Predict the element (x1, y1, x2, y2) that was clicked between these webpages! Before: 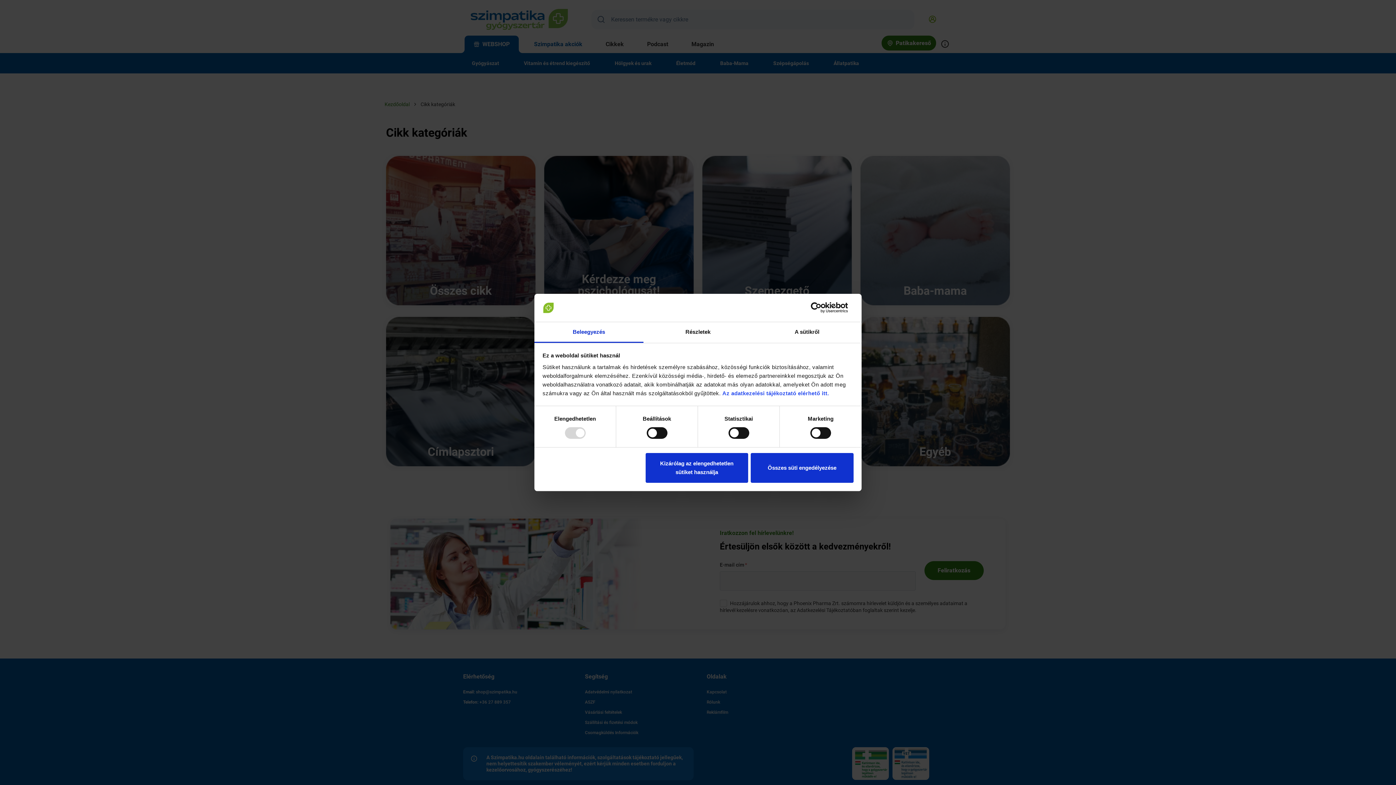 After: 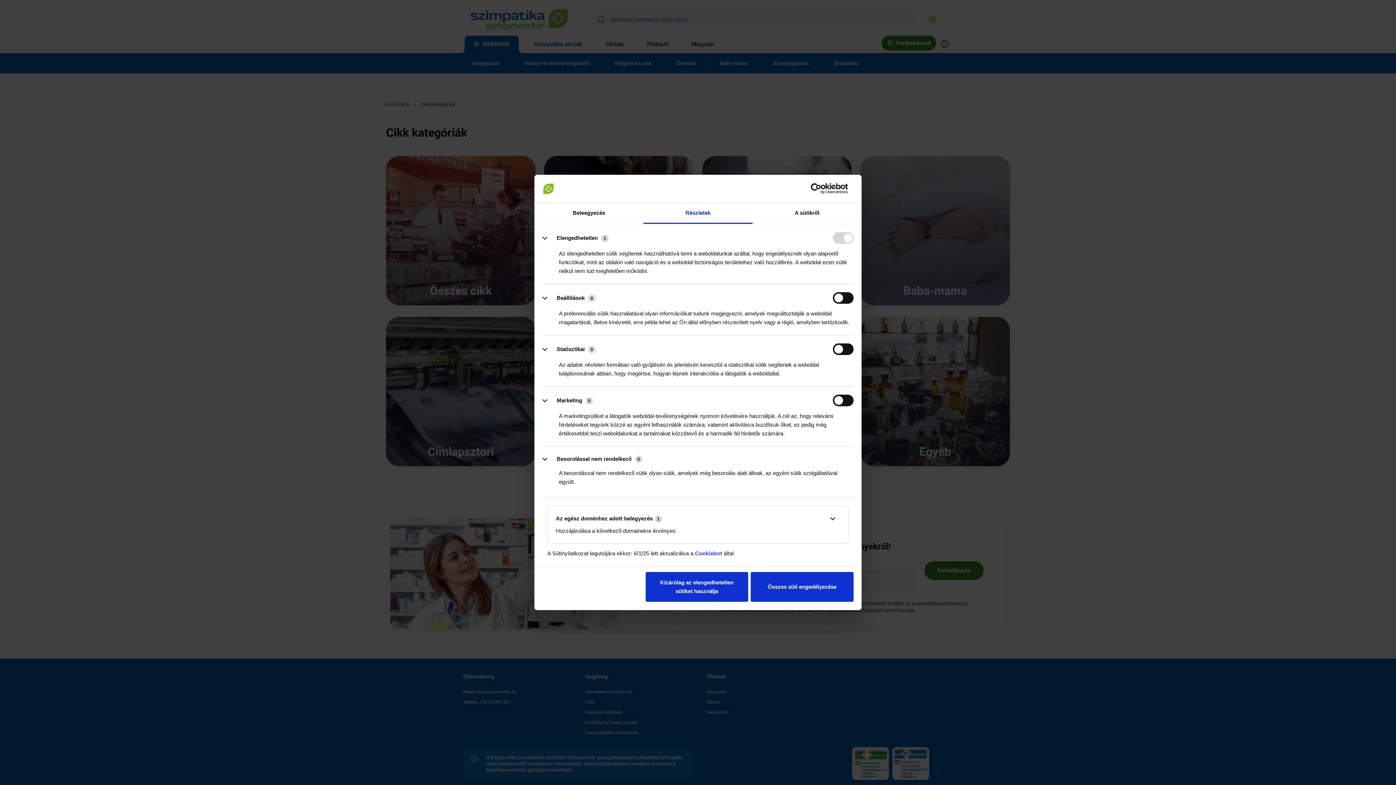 Action: label: Részletek bbox: (643, 322, 752, 343)